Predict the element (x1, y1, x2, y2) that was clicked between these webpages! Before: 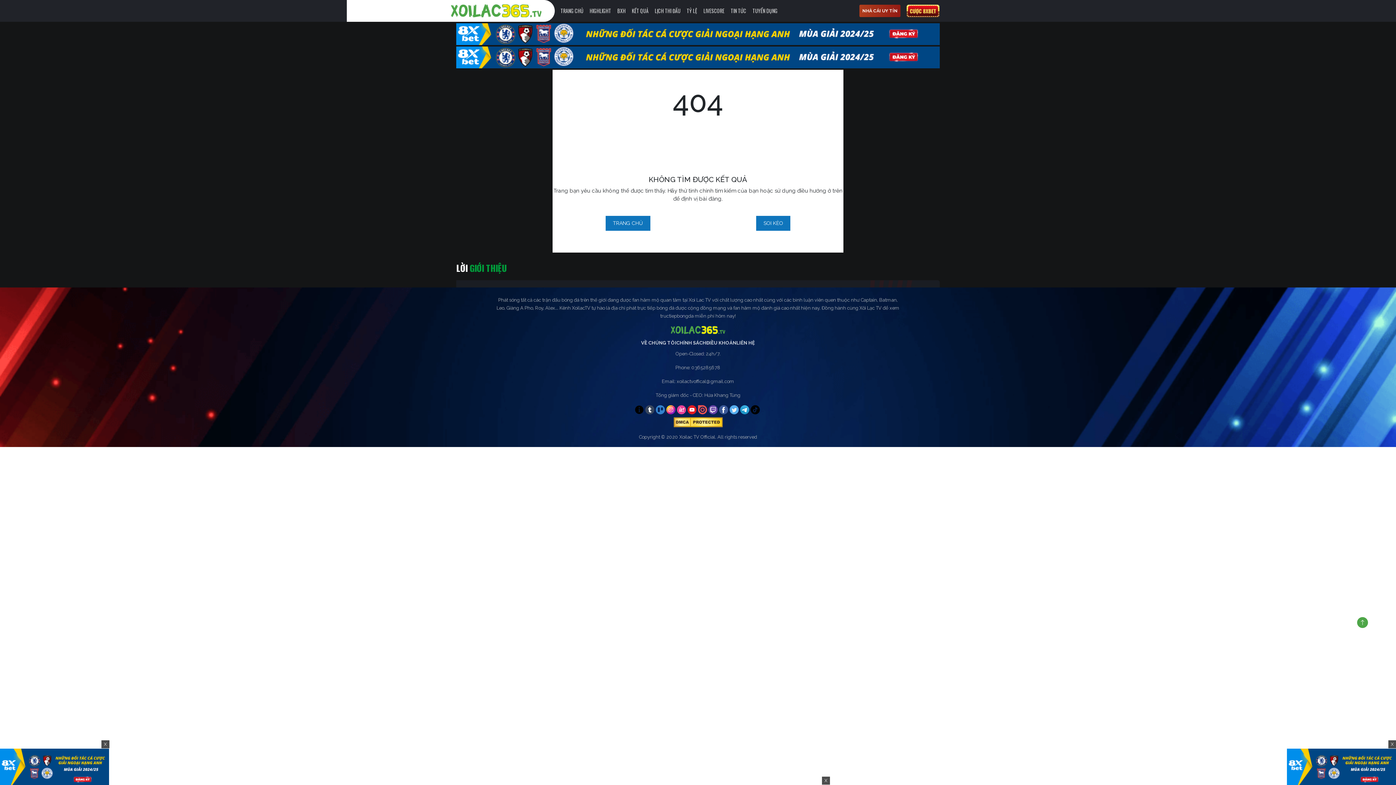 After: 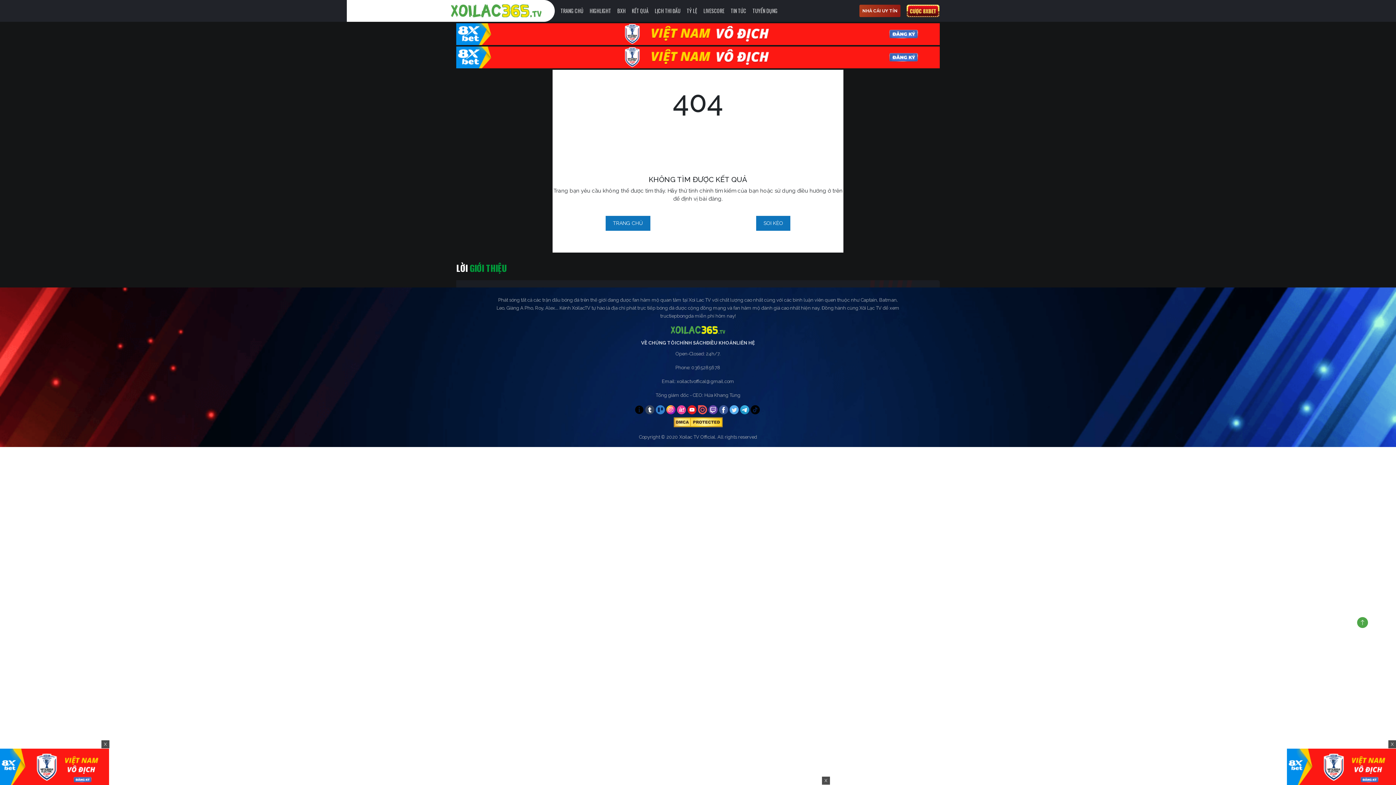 Action: bbox: (906, 4, 939, 17)